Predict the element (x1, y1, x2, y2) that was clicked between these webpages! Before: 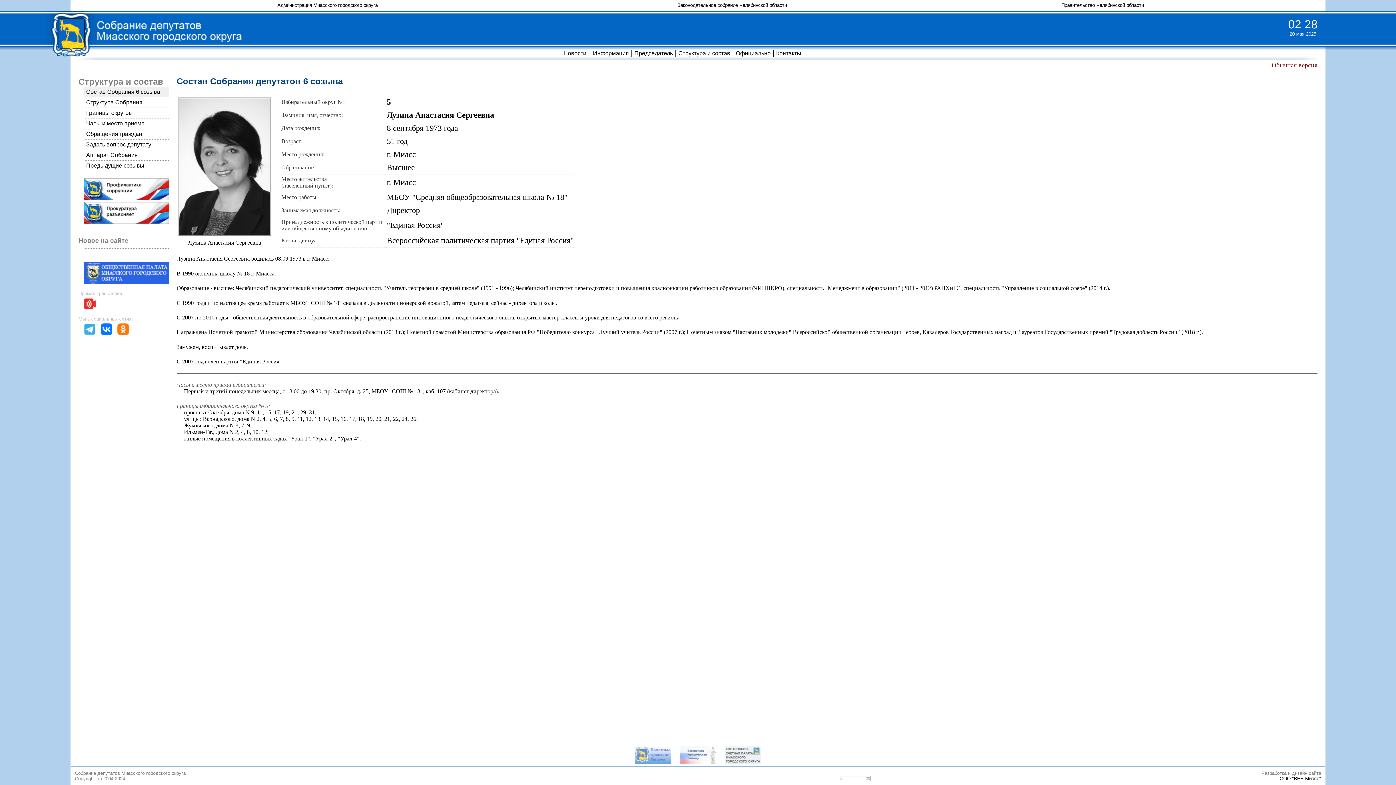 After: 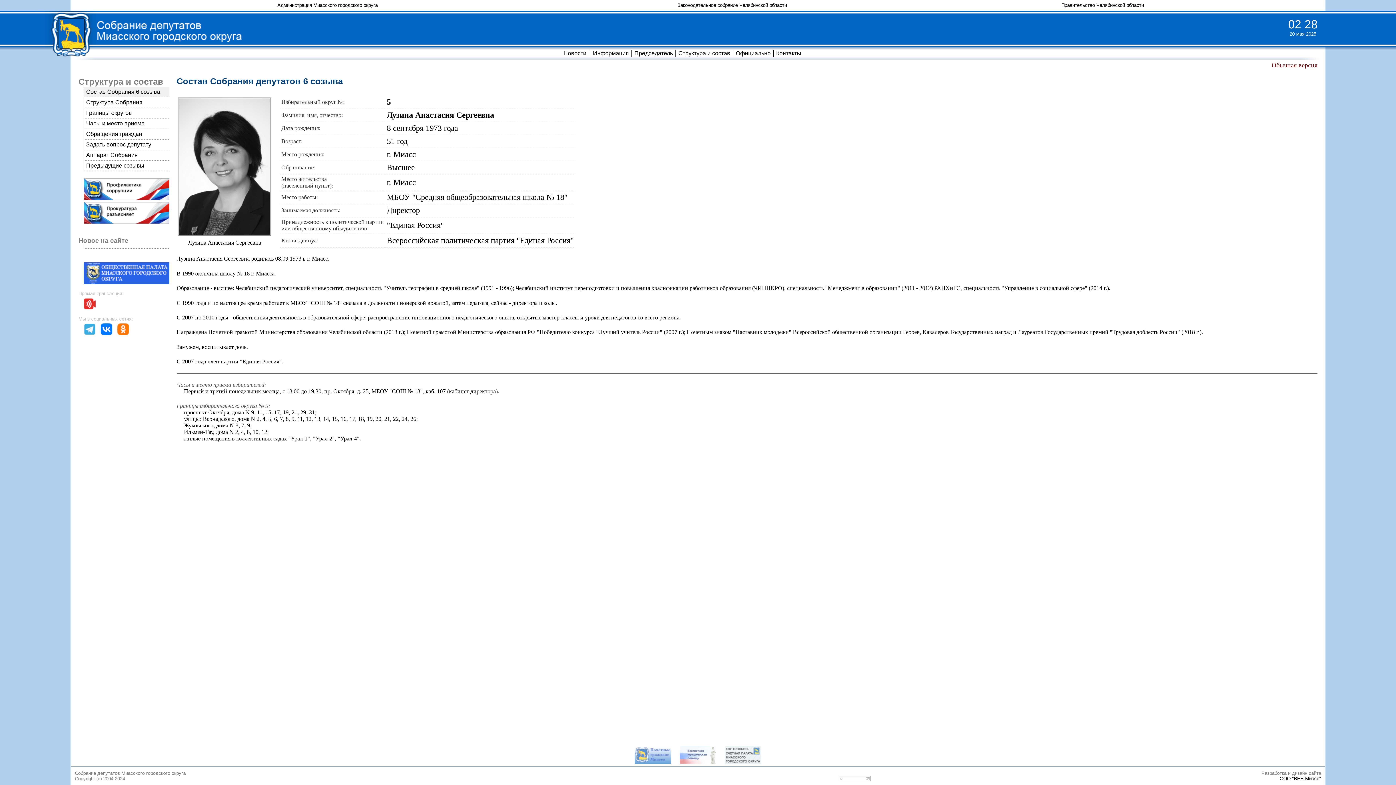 Action: bbox: (97, 330, 116, 336)